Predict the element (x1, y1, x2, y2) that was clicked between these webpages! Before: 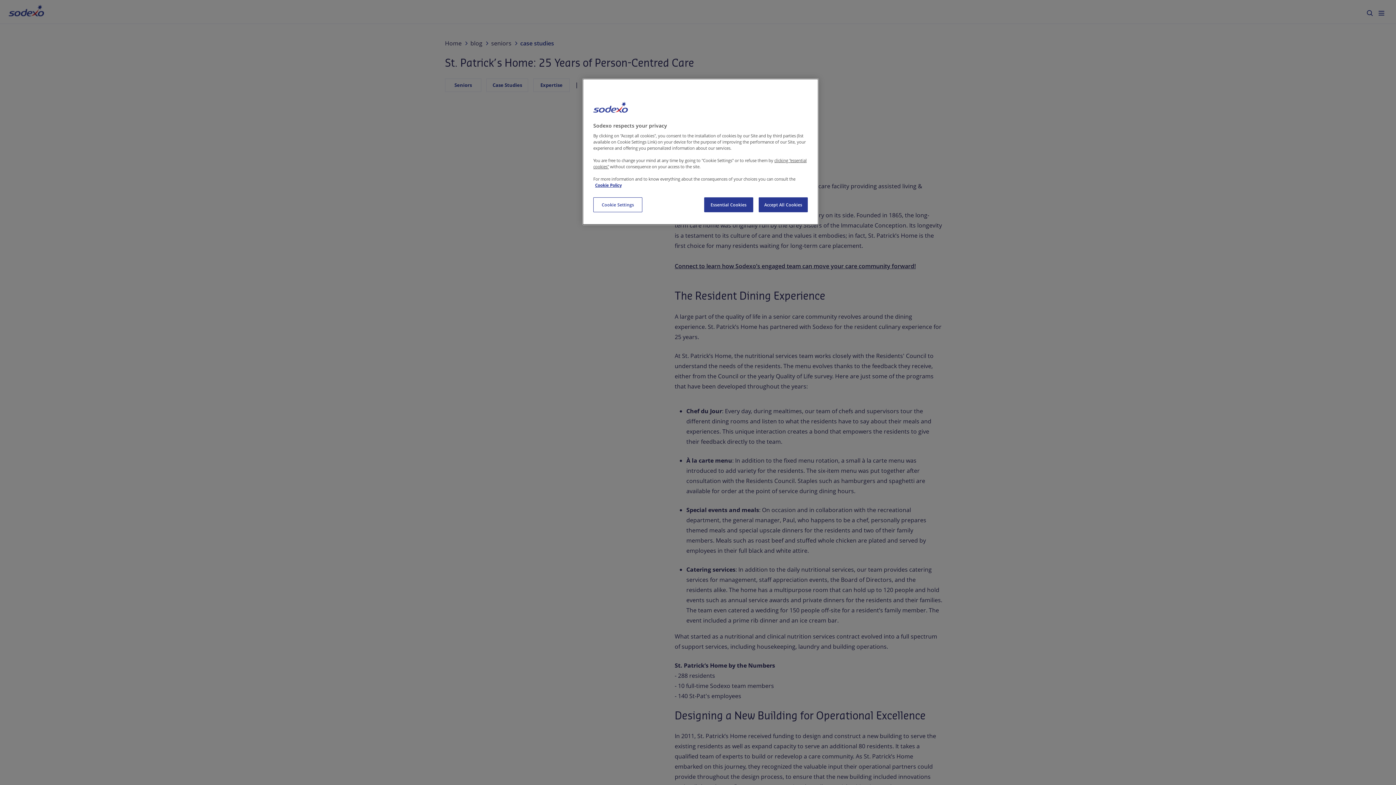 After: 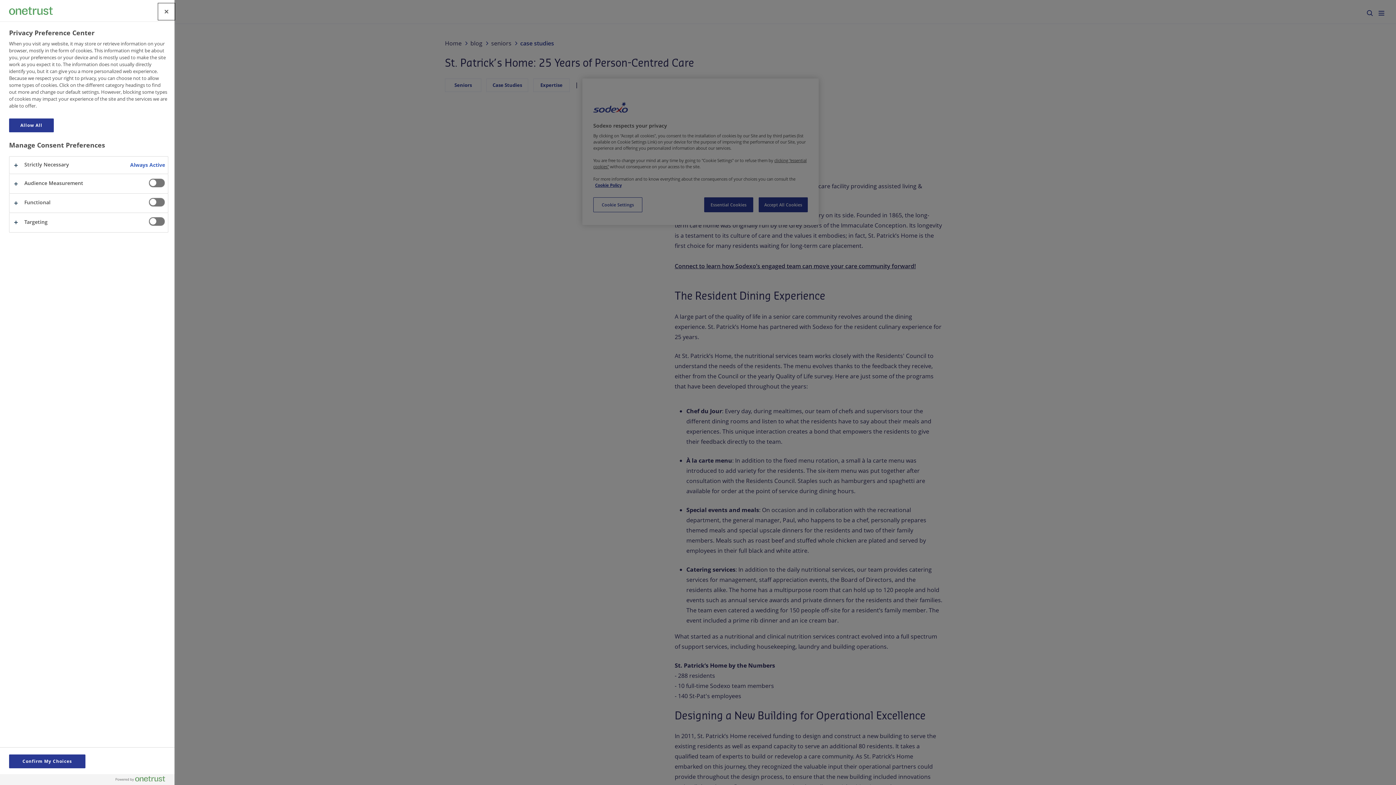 Action: bbox: (593, 197, 642, 212) label: Cookie Settings